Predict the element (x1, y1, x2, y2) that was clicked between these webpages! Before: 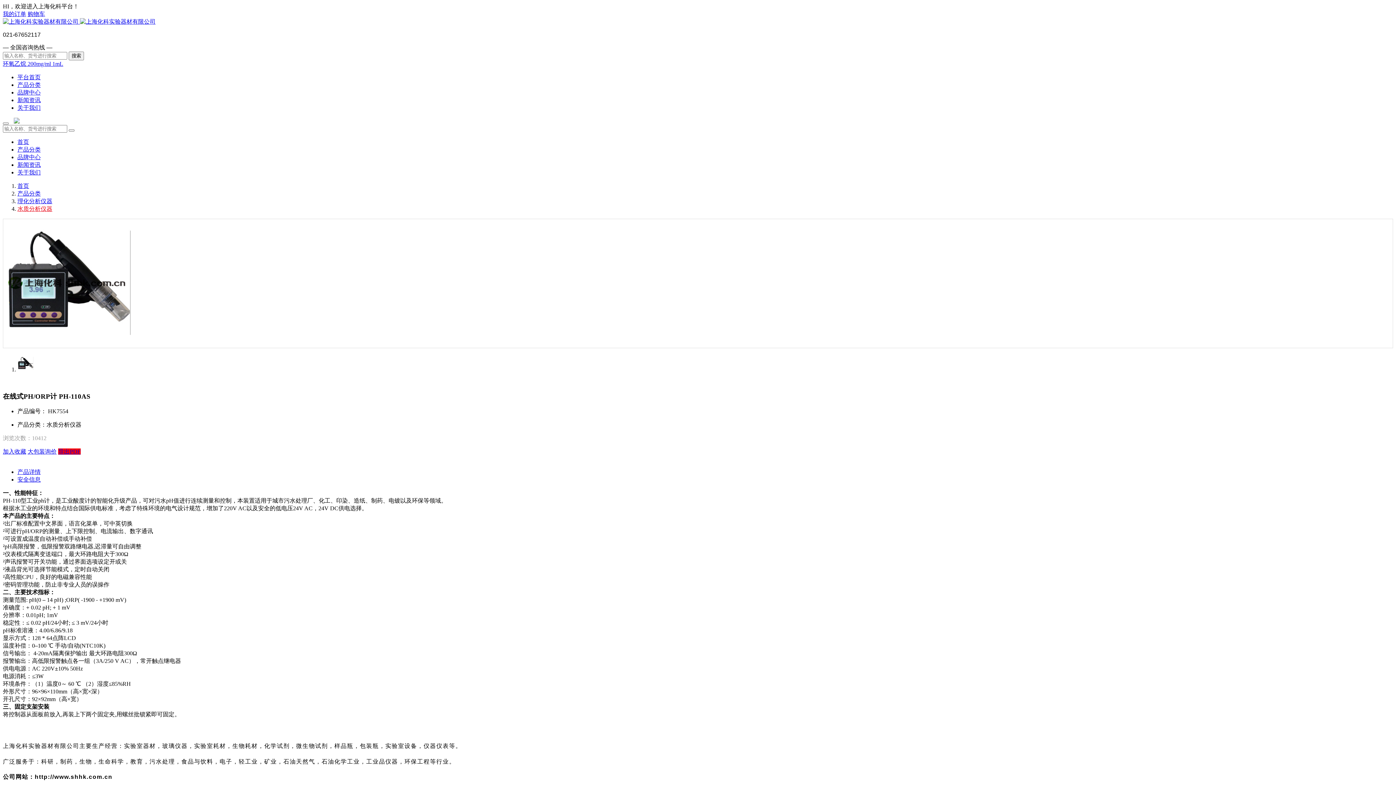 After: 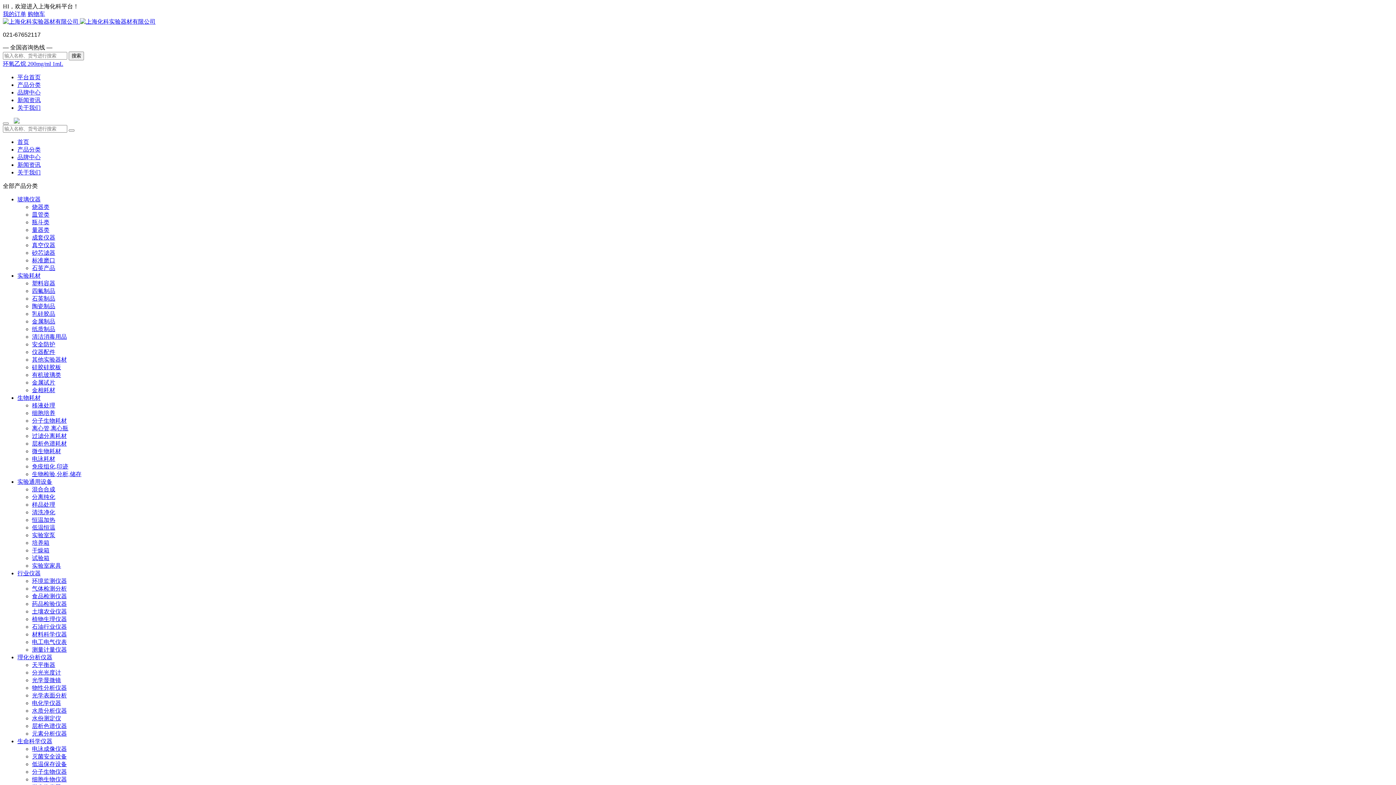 Action: bbox: (17, 74, 40, 80) label: 平台首页